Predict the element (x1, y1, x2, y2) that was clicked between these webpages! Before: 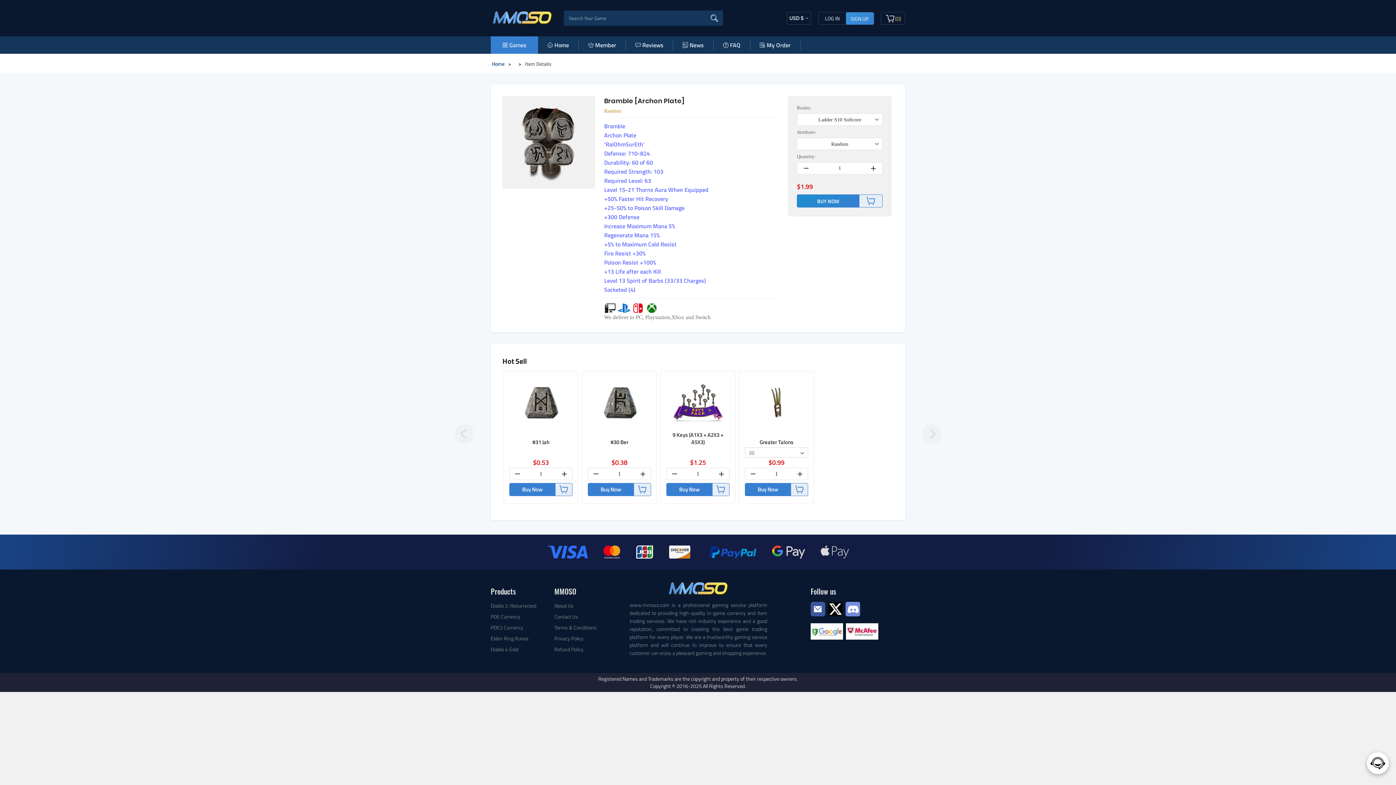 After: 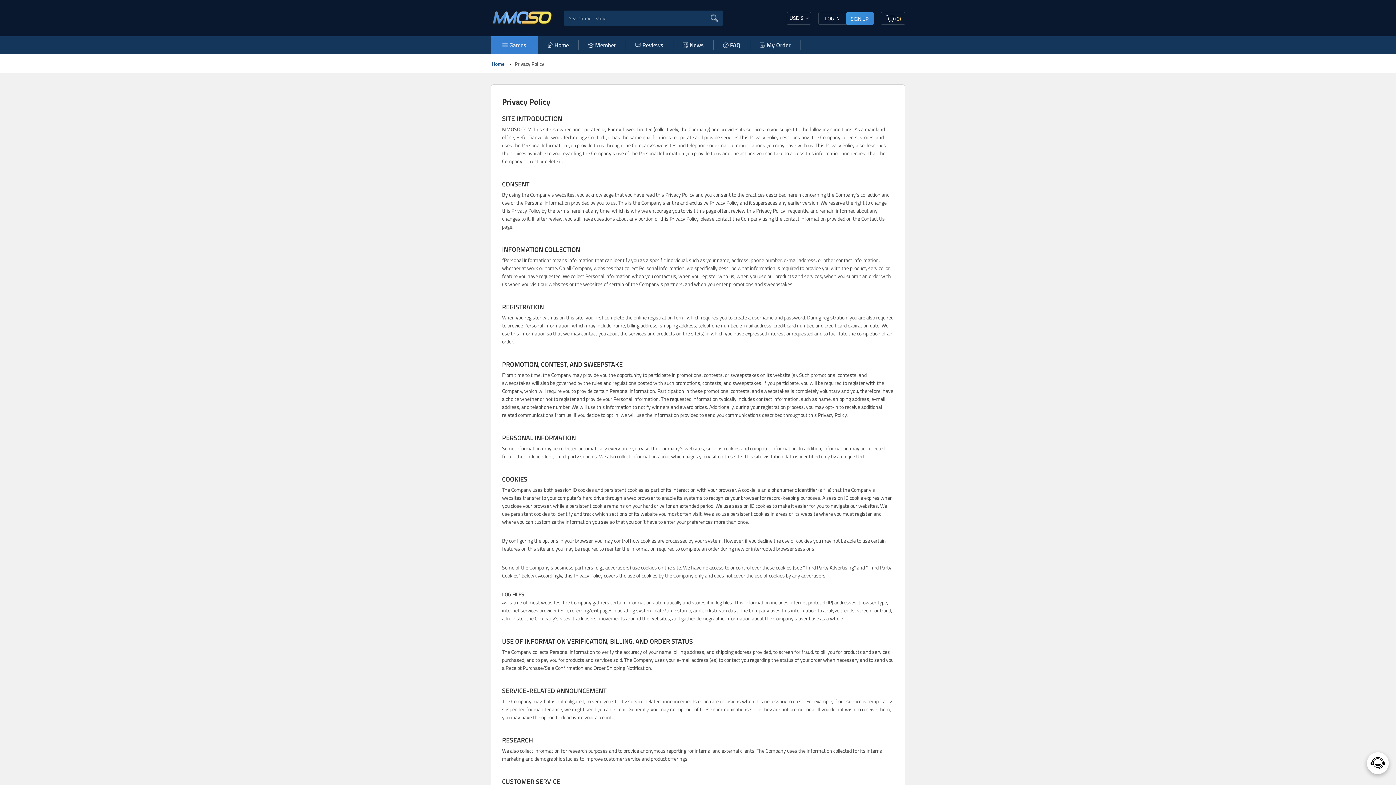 Action: label: Privacy Policy bbox: (554, 634, 583, 642)